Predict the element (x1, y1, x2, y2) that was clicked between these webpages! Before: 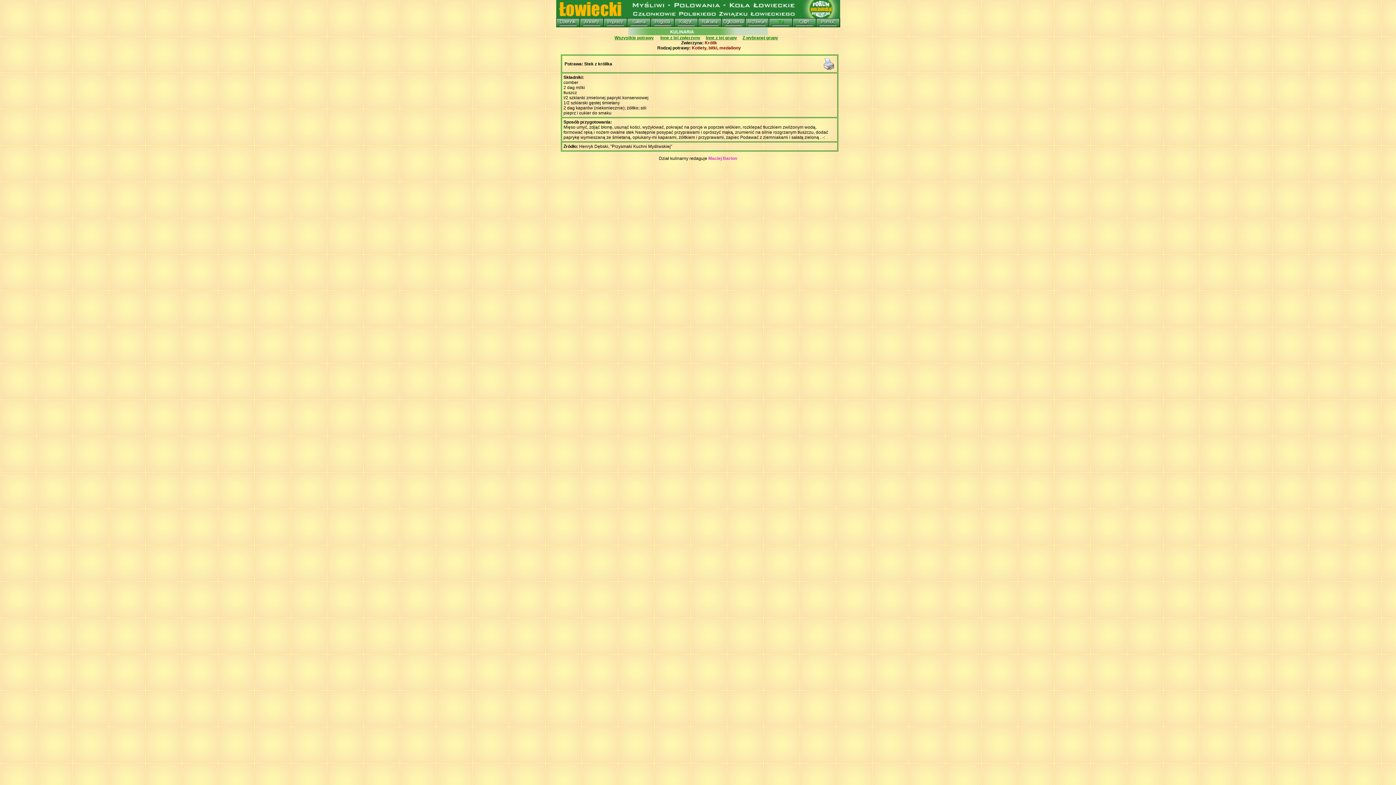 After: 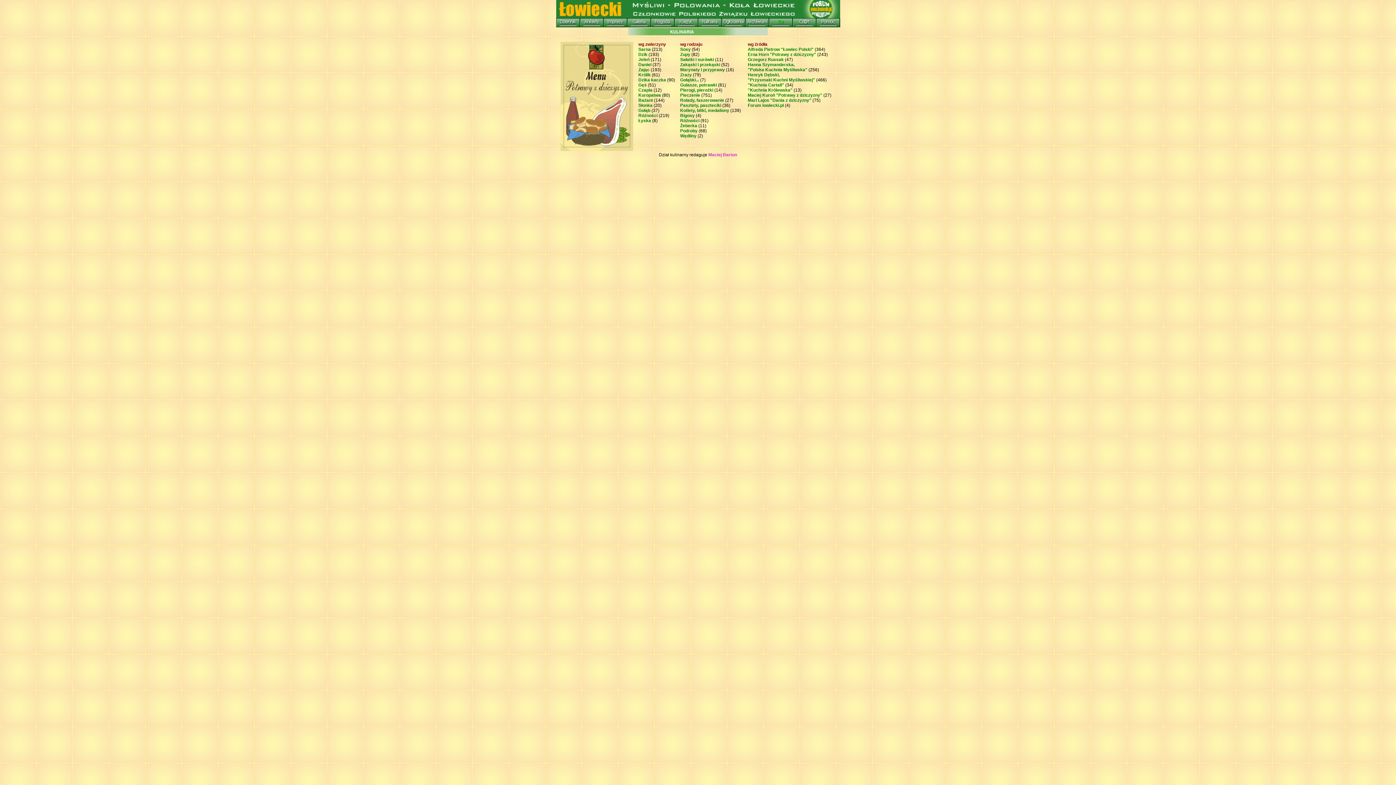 Action: bbox: (614, 35, 654, 40) label: Wszystkie potrawy